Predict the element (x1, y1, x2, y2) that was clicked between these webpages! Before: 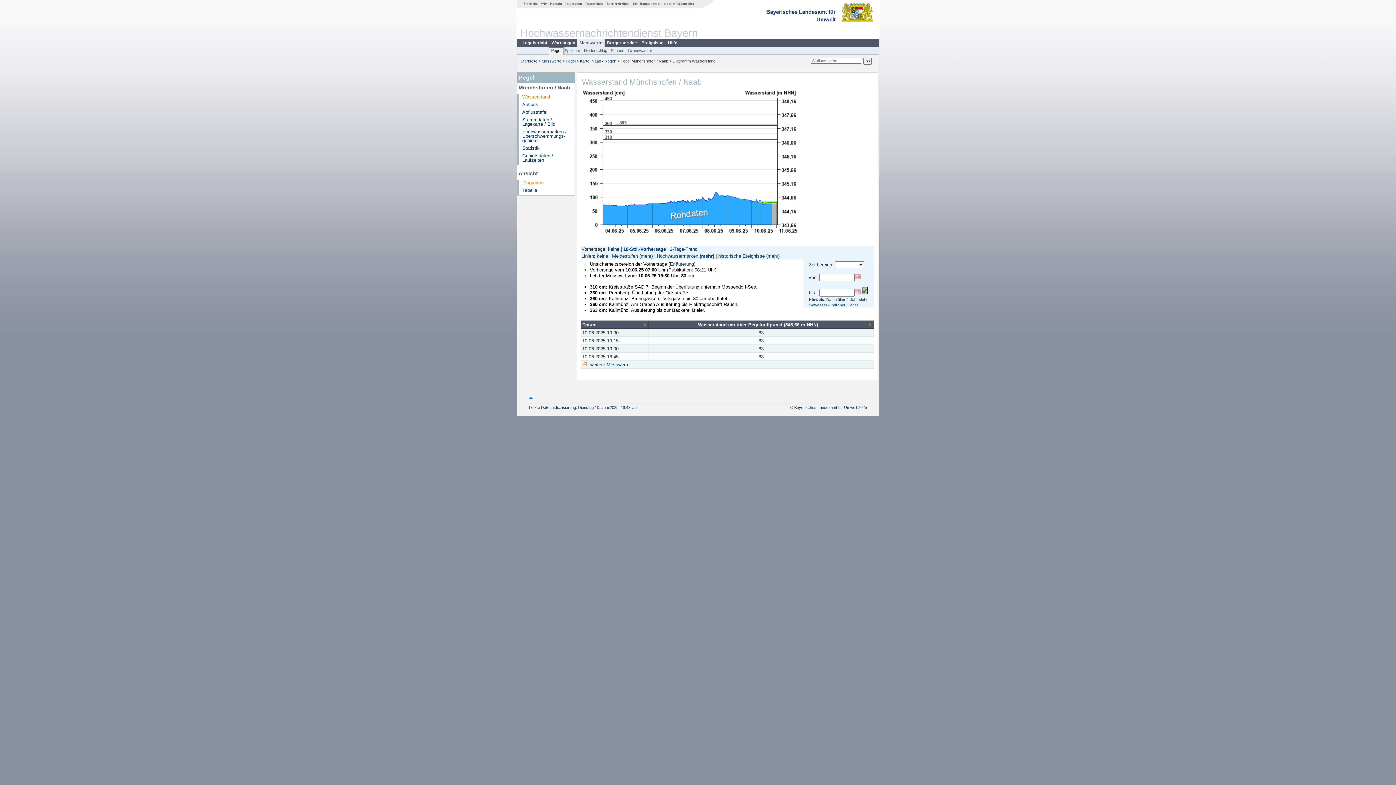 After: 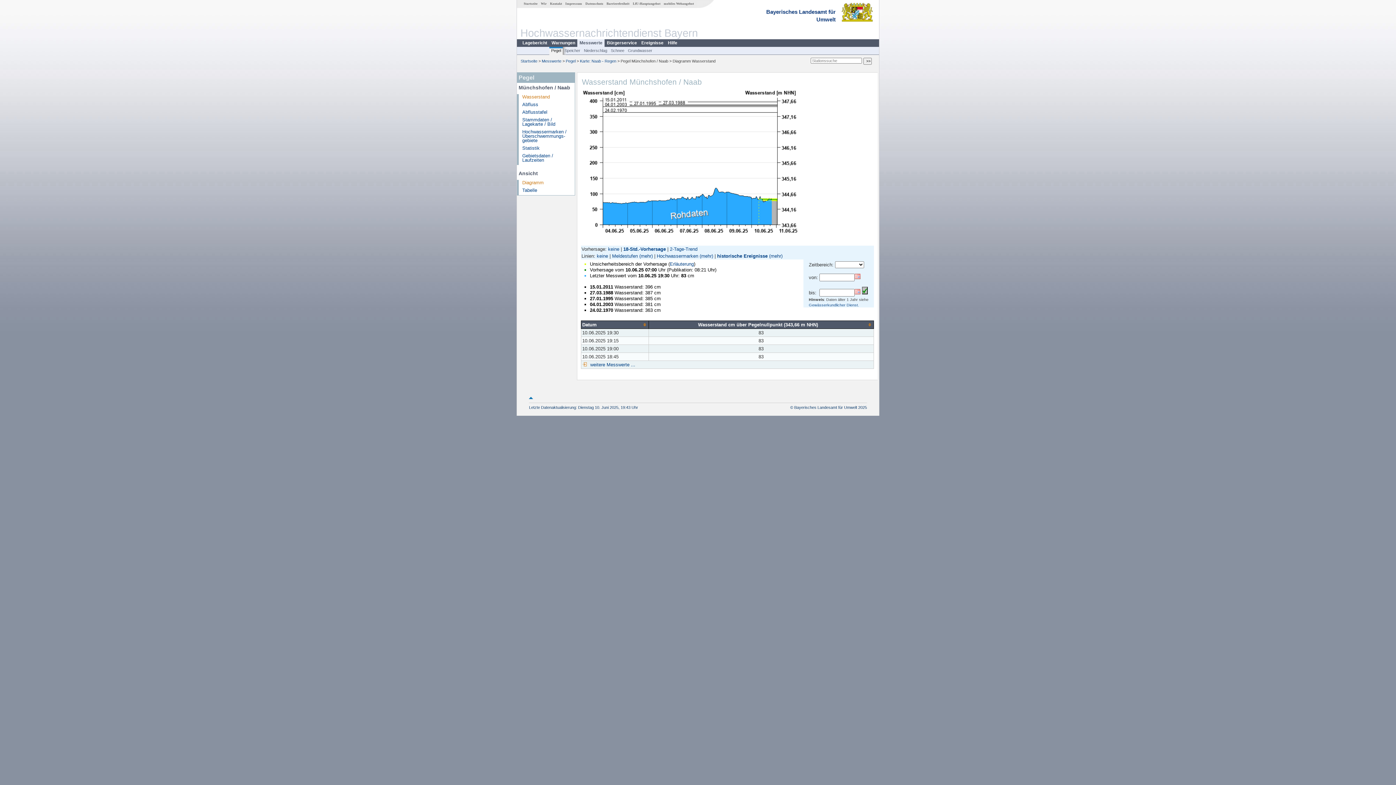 Action: bbox: (718, 253, 764, 258) label: historische Ereignisse